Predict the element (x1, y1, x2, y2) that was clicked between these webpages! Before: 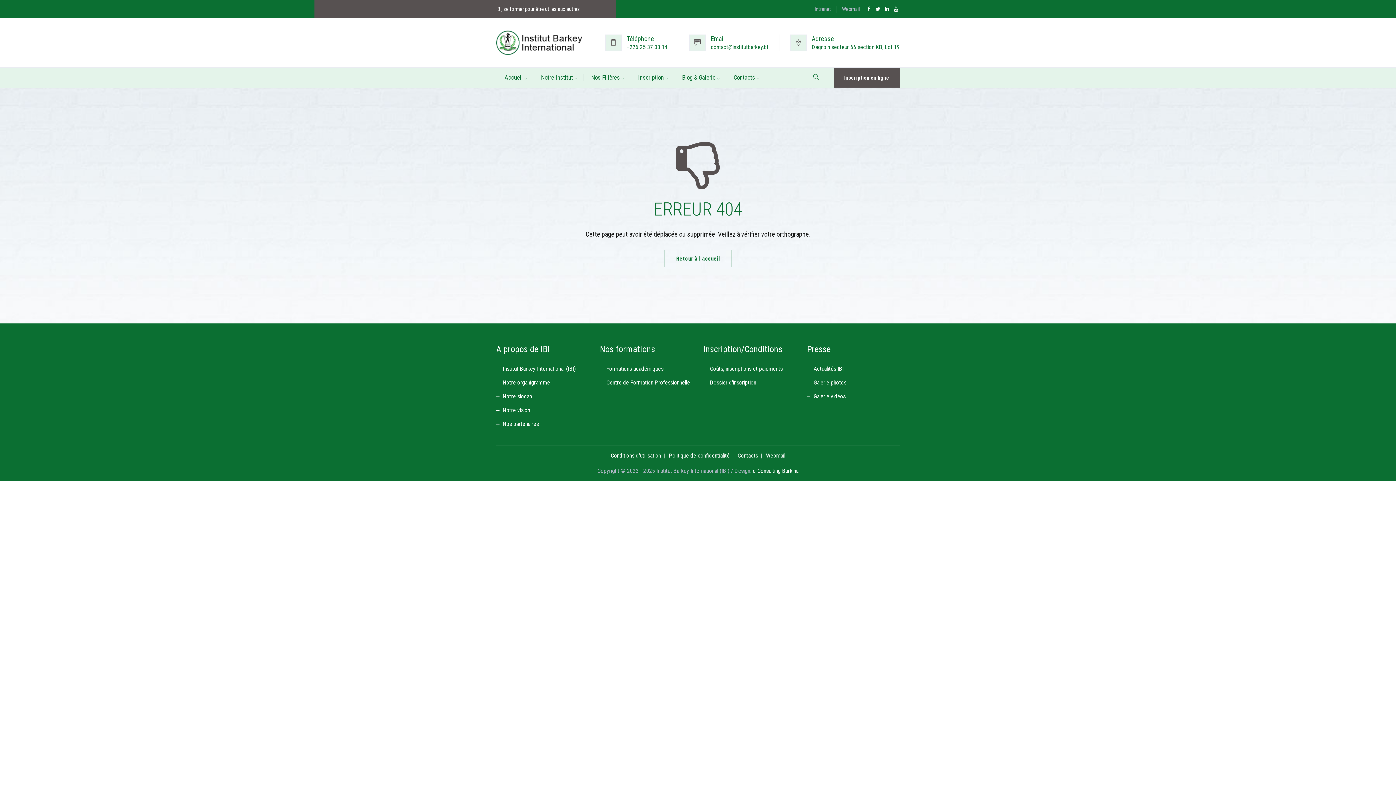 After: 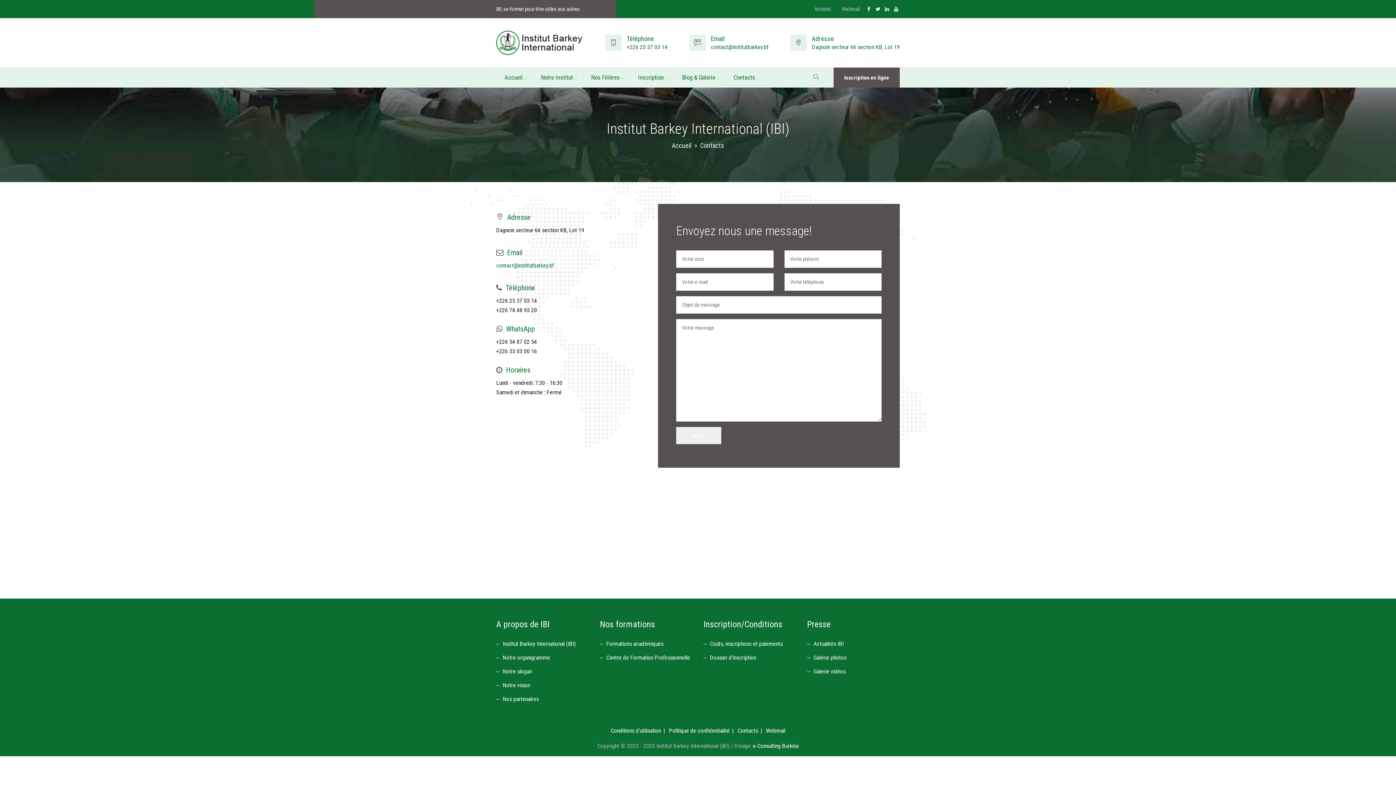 Action: label: Contacts bbox: (737, 452, 758, 459)